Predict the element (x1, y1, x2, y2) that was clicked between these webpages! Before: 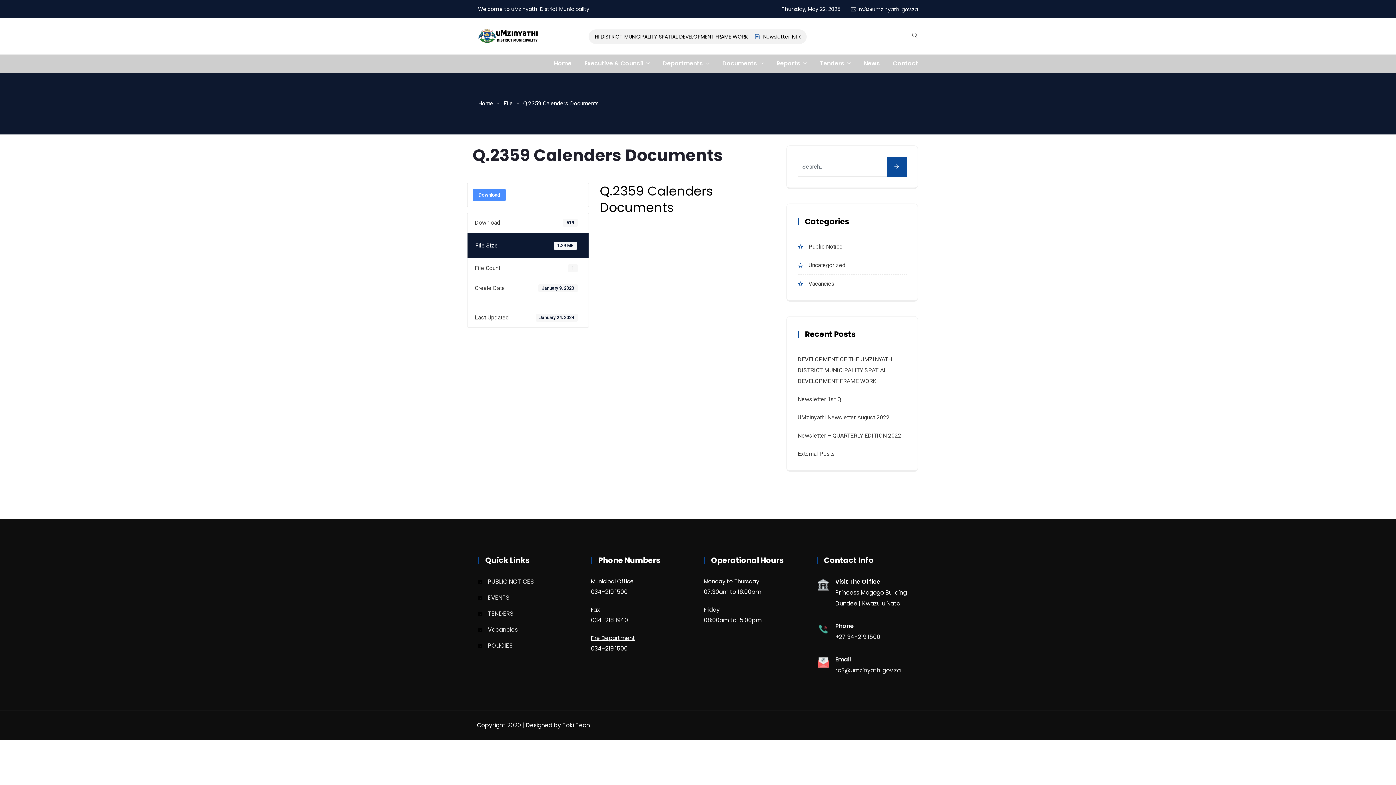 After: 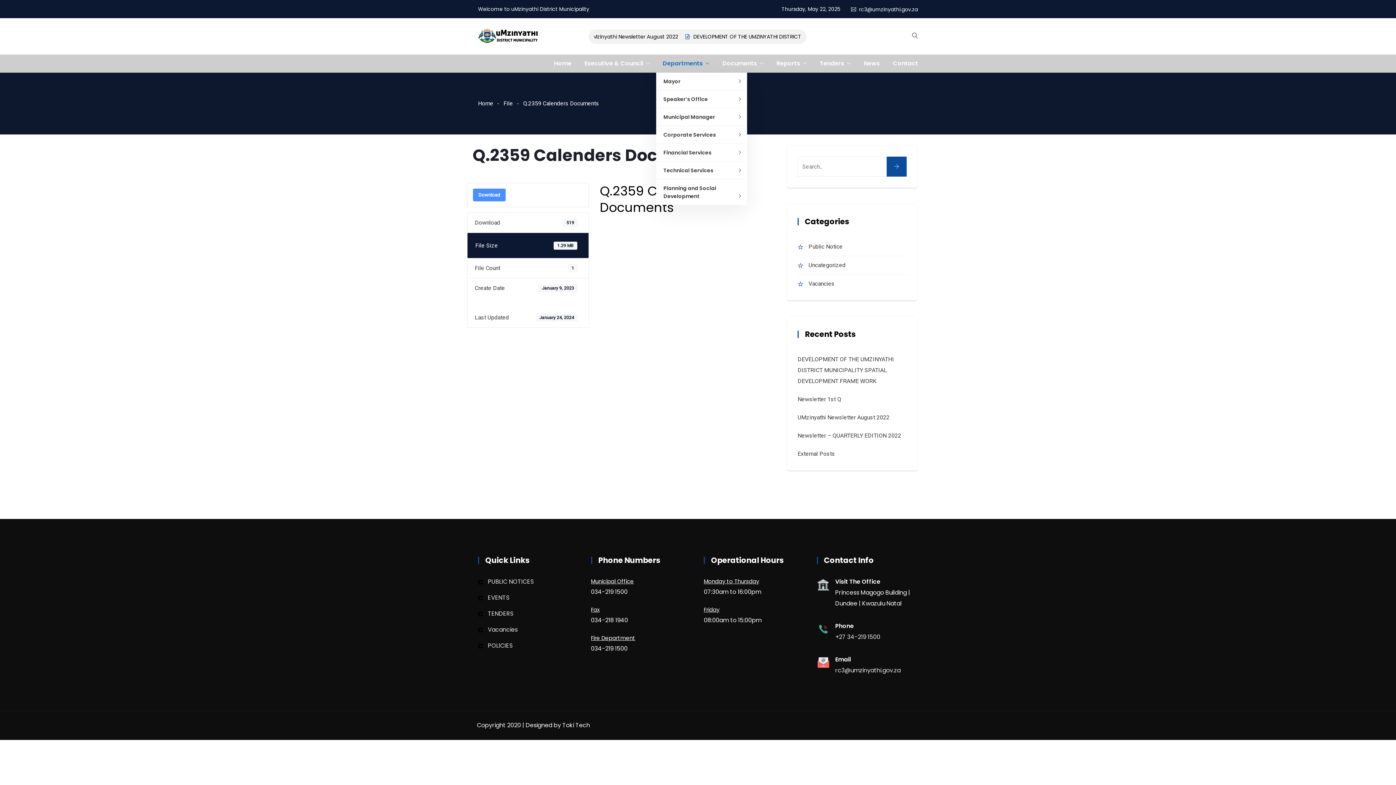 Action: label: Departments bbox: (656, 54, 716, 72)